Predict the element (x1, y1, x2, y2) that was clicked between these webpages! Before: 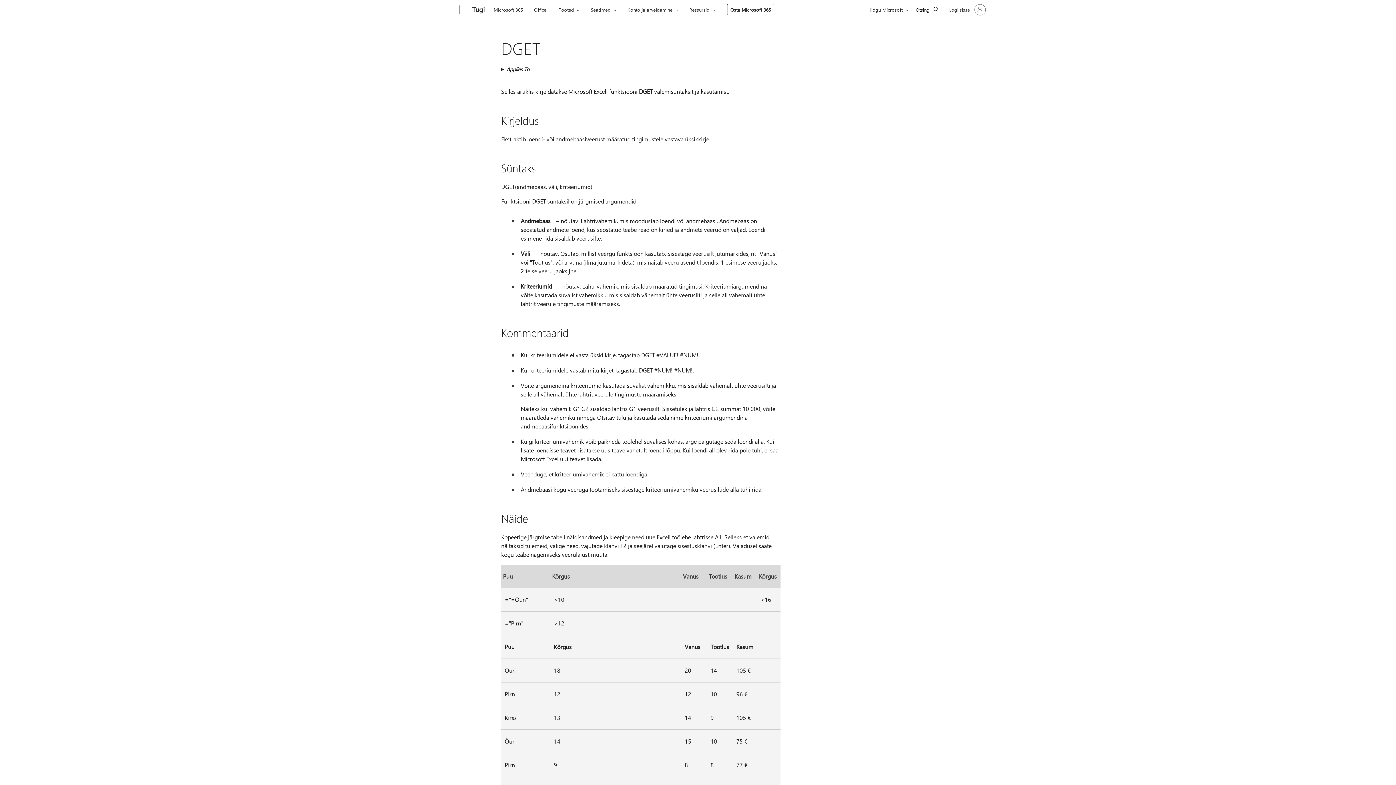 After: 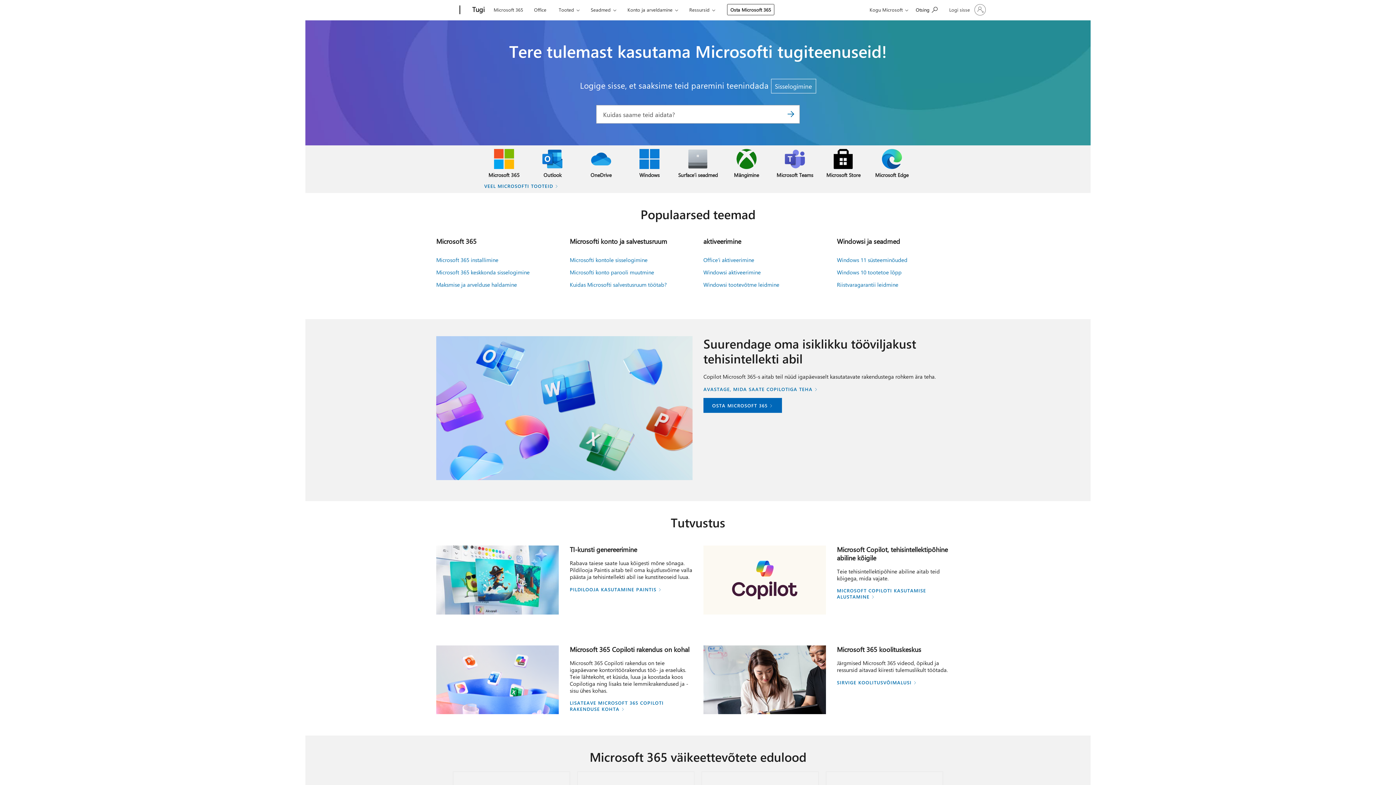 Action: bbox: (468, 0, 488, 20) label: Tugi